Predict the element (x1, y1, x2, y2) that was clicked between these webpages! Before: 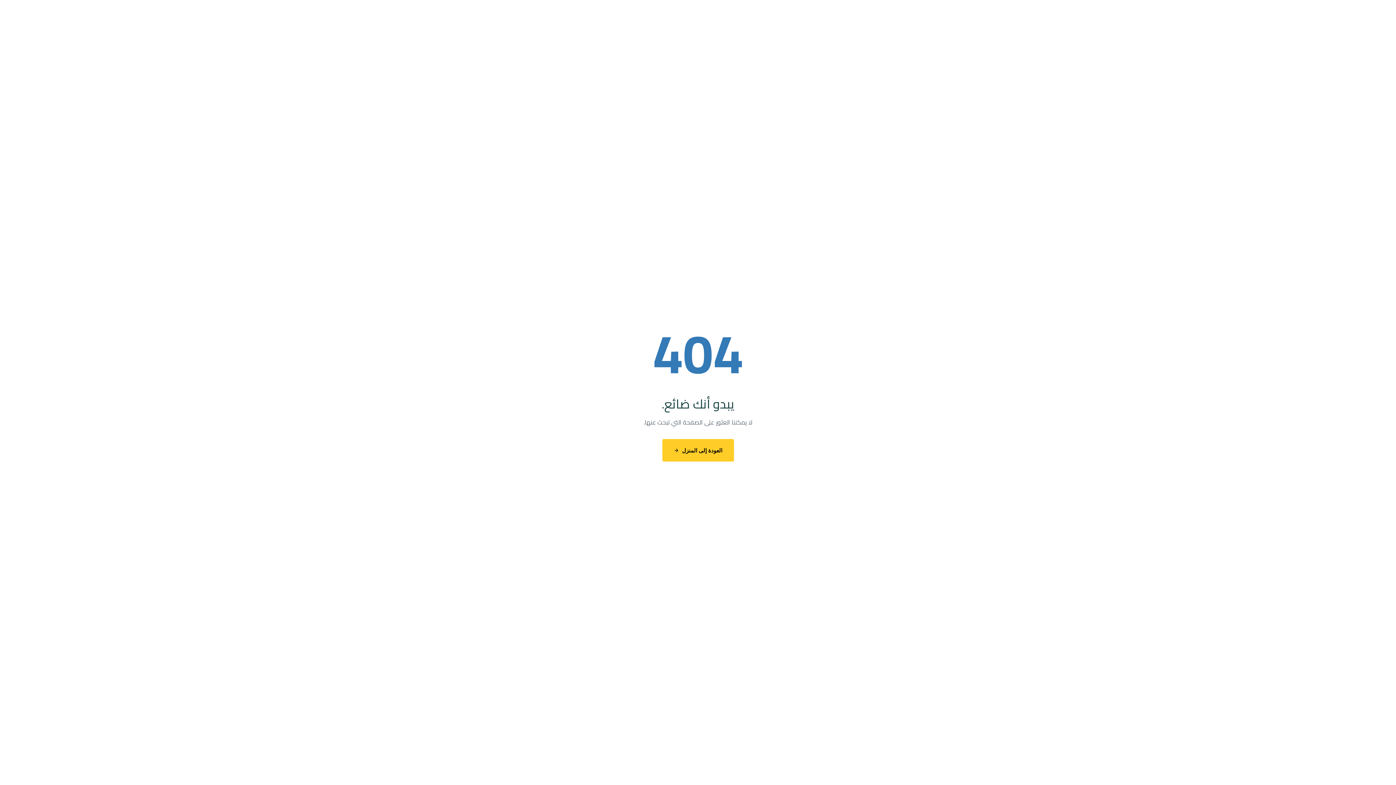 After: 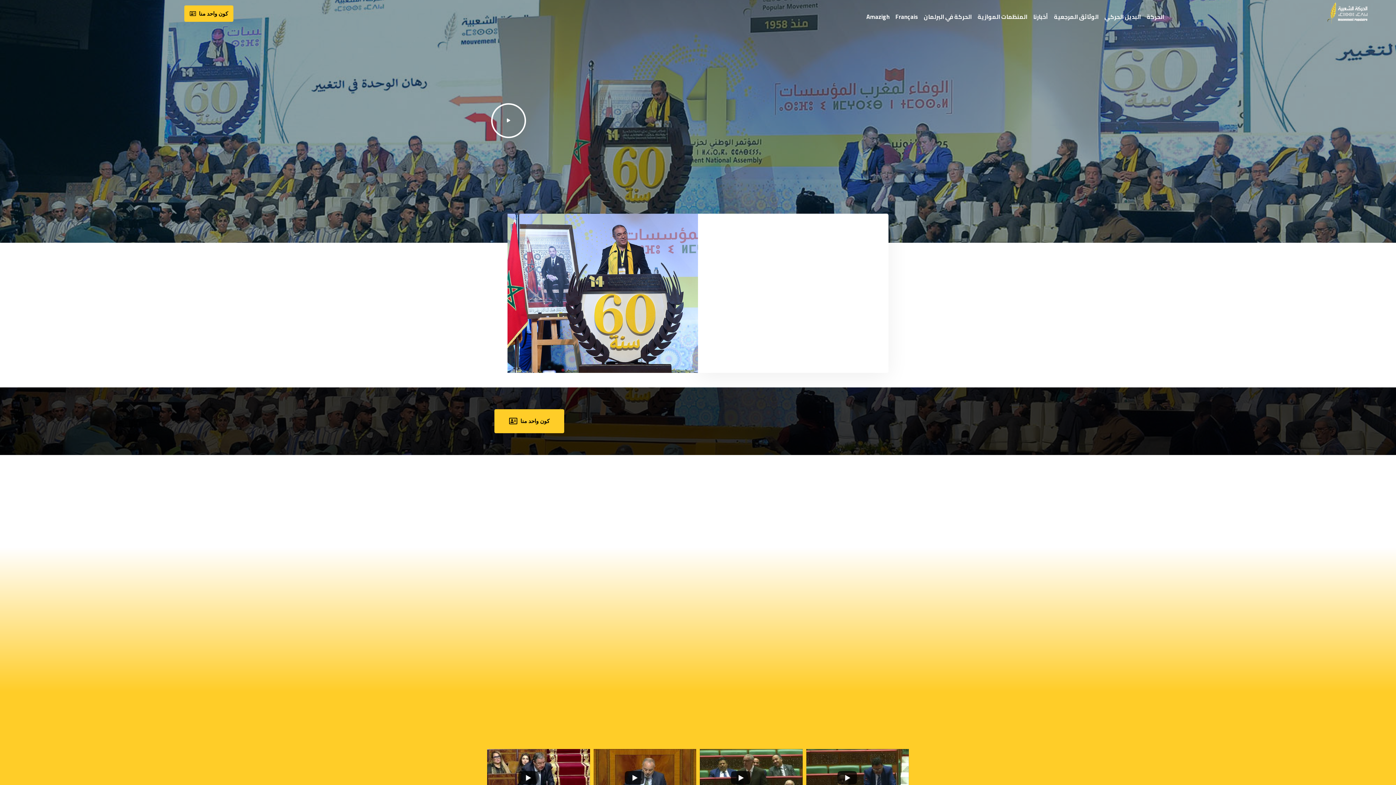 Action: bbox: (662, 439, 734, 461) label: العودة إلى المنزل